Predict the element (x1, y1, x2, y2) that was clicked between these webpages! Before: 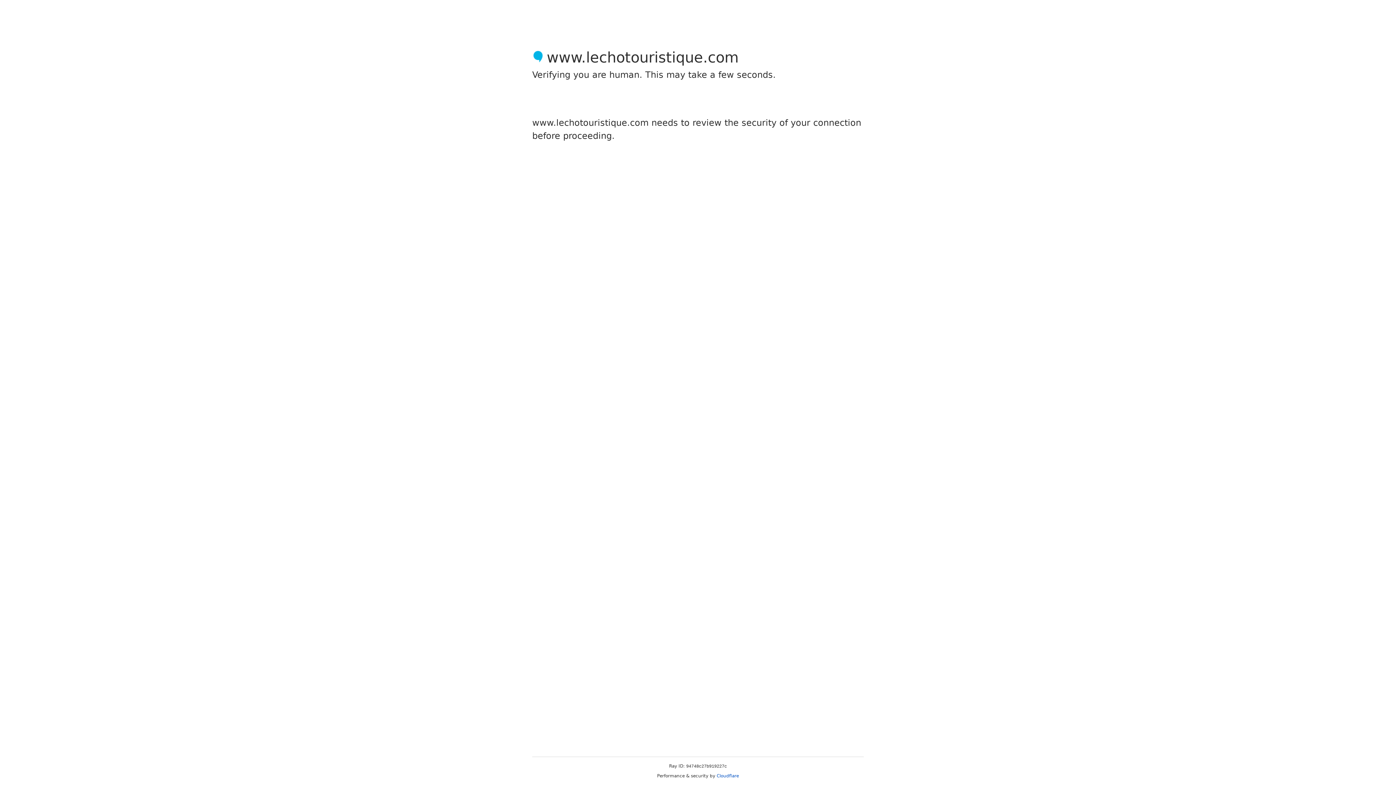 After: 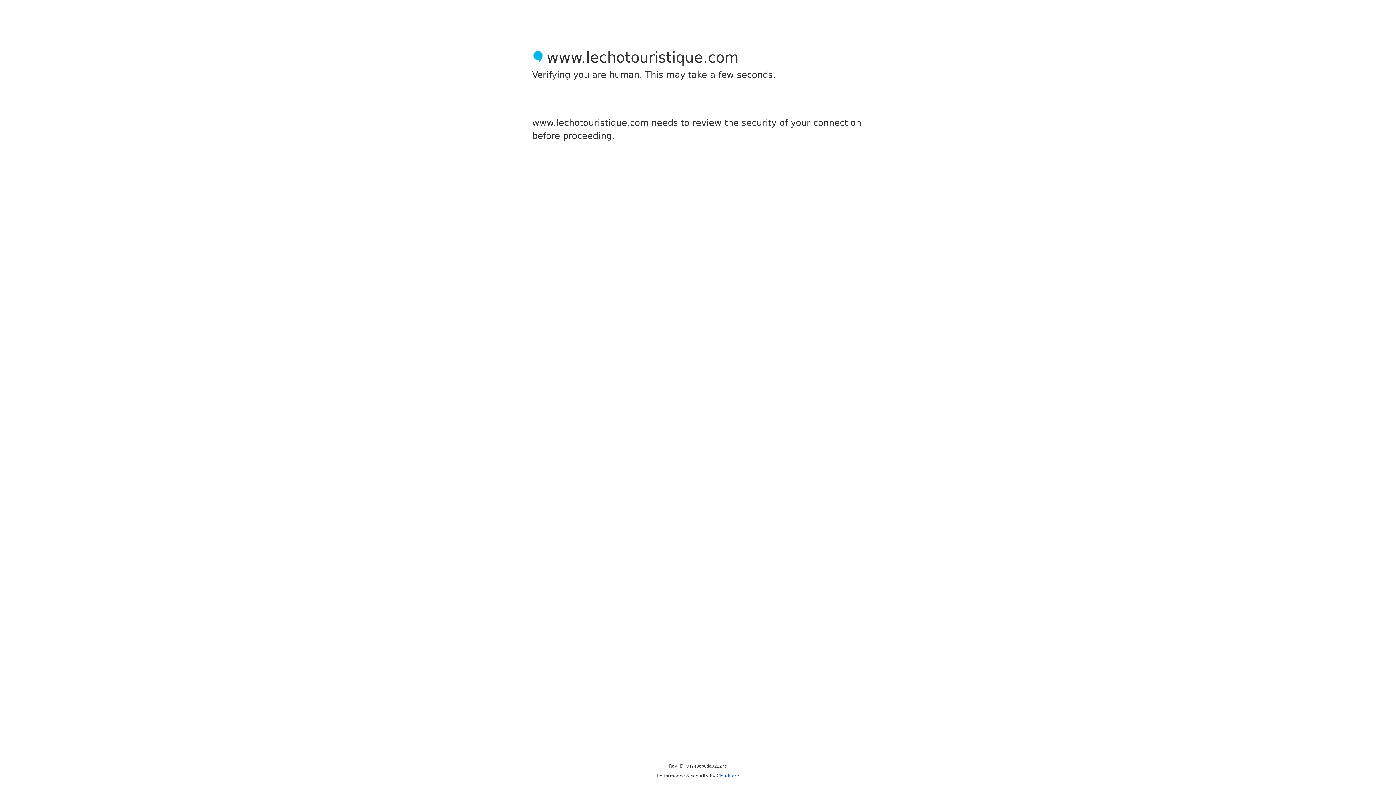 Action: label: Cloudflare bbox: (716, 773, 739, 778)